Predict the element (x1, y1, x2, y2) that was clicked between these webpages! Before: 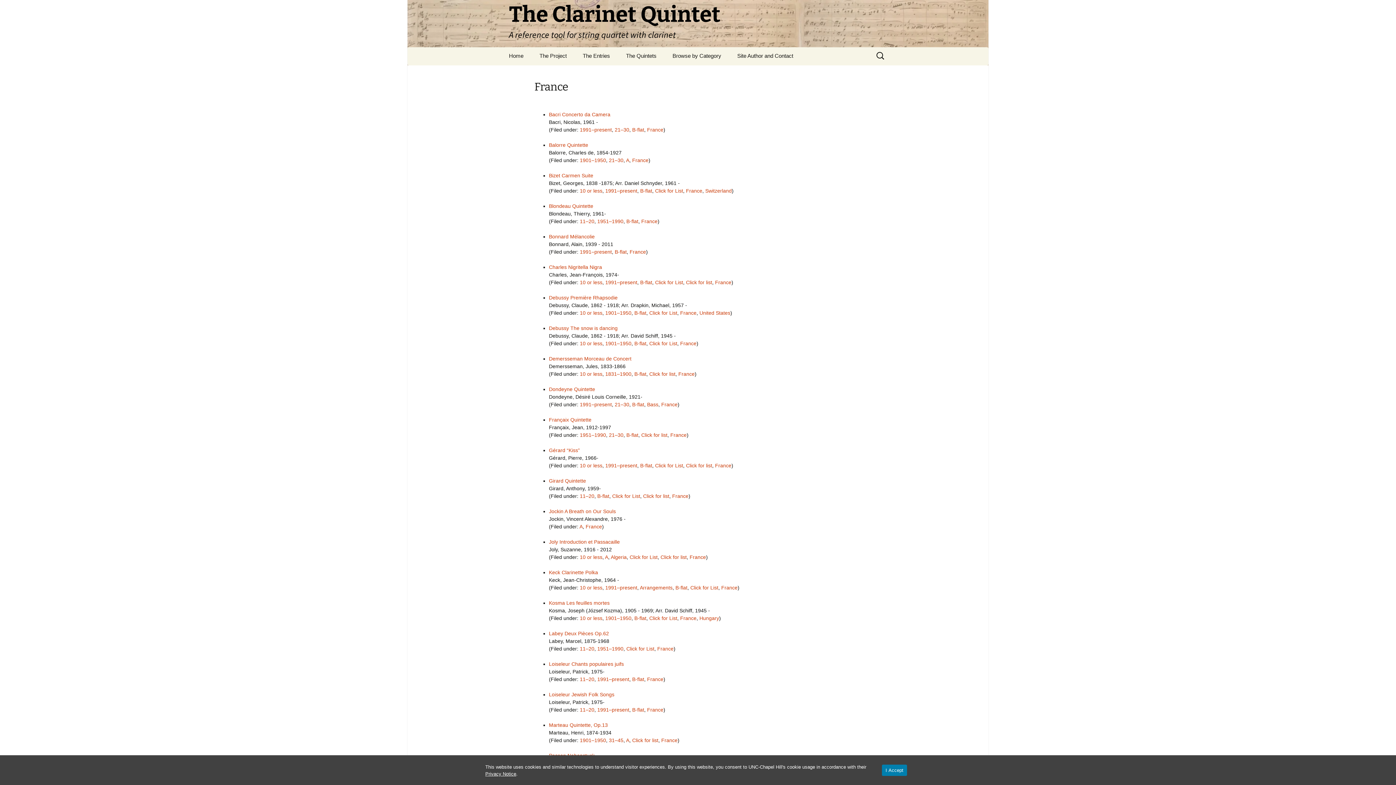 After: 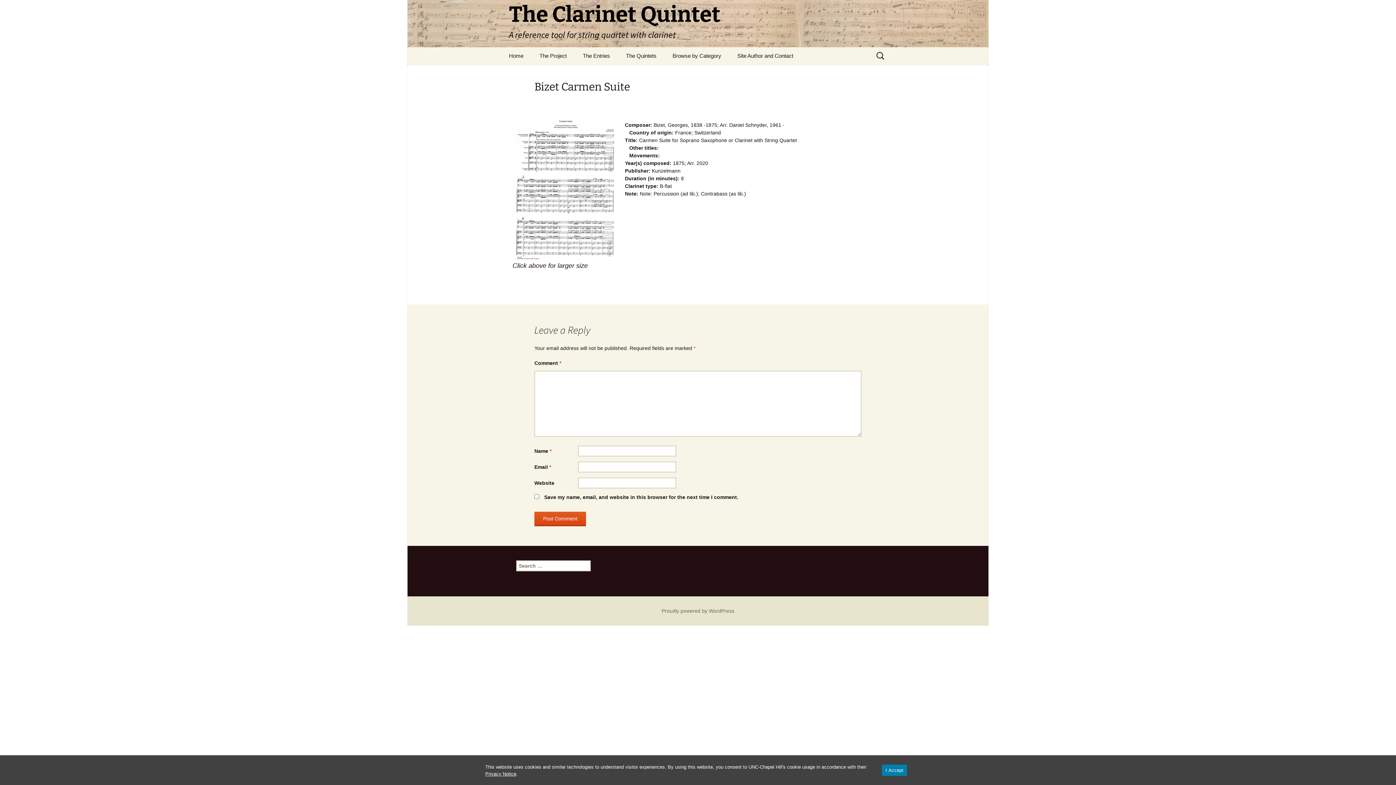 Action: bbox: (549, 172, 593, 178) label: Bizet Carmen Suite